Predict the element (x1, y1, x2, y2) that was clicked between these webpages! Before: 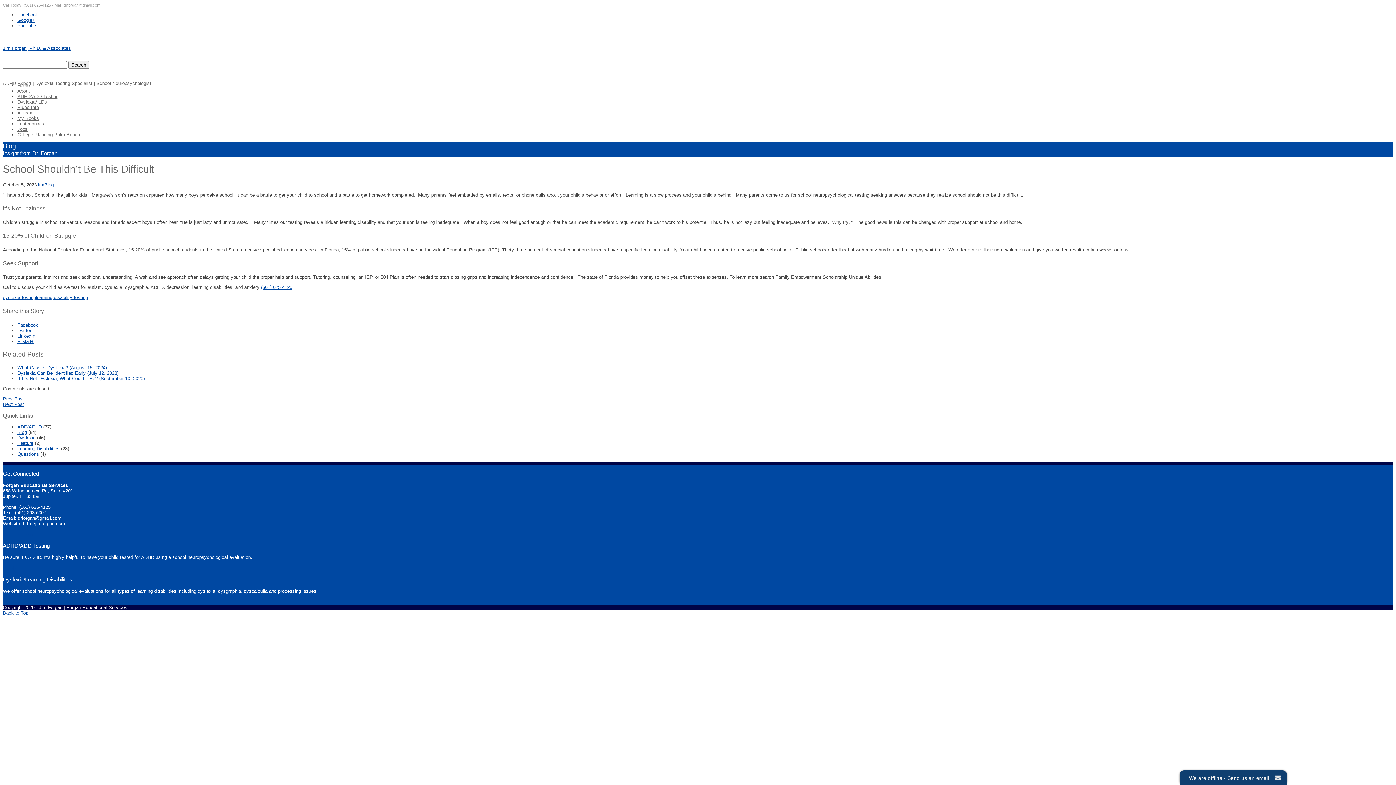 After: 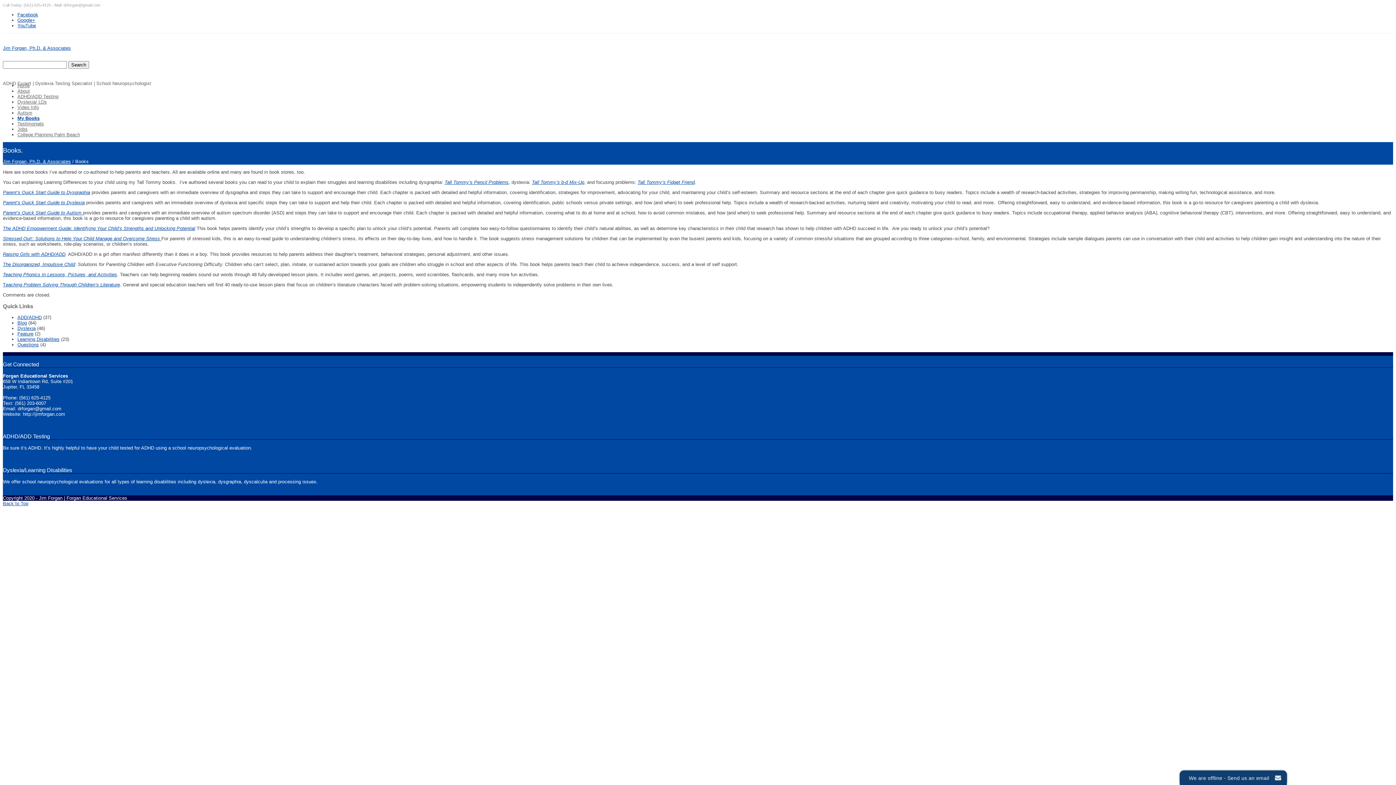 Action: bbox: (17, 115, 38, 121) label: My Books